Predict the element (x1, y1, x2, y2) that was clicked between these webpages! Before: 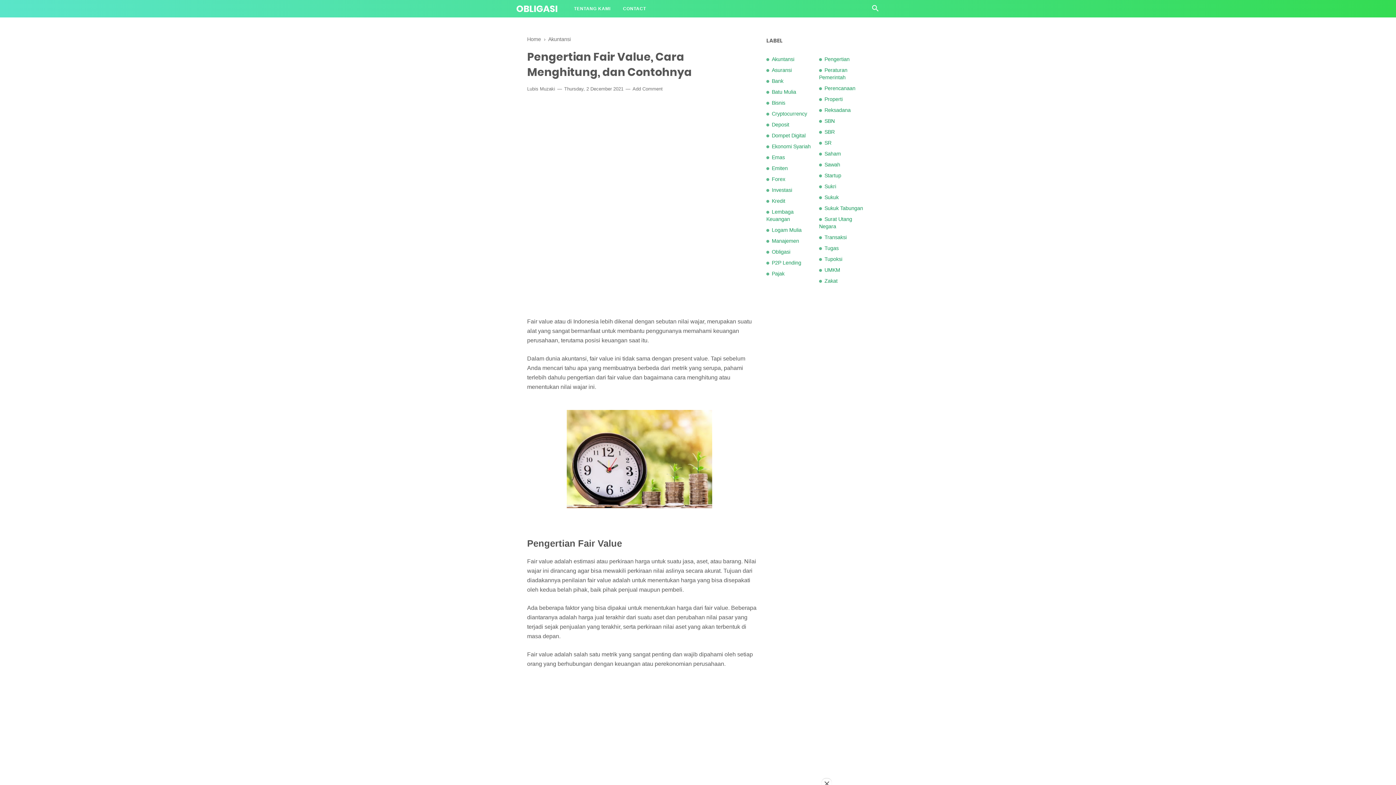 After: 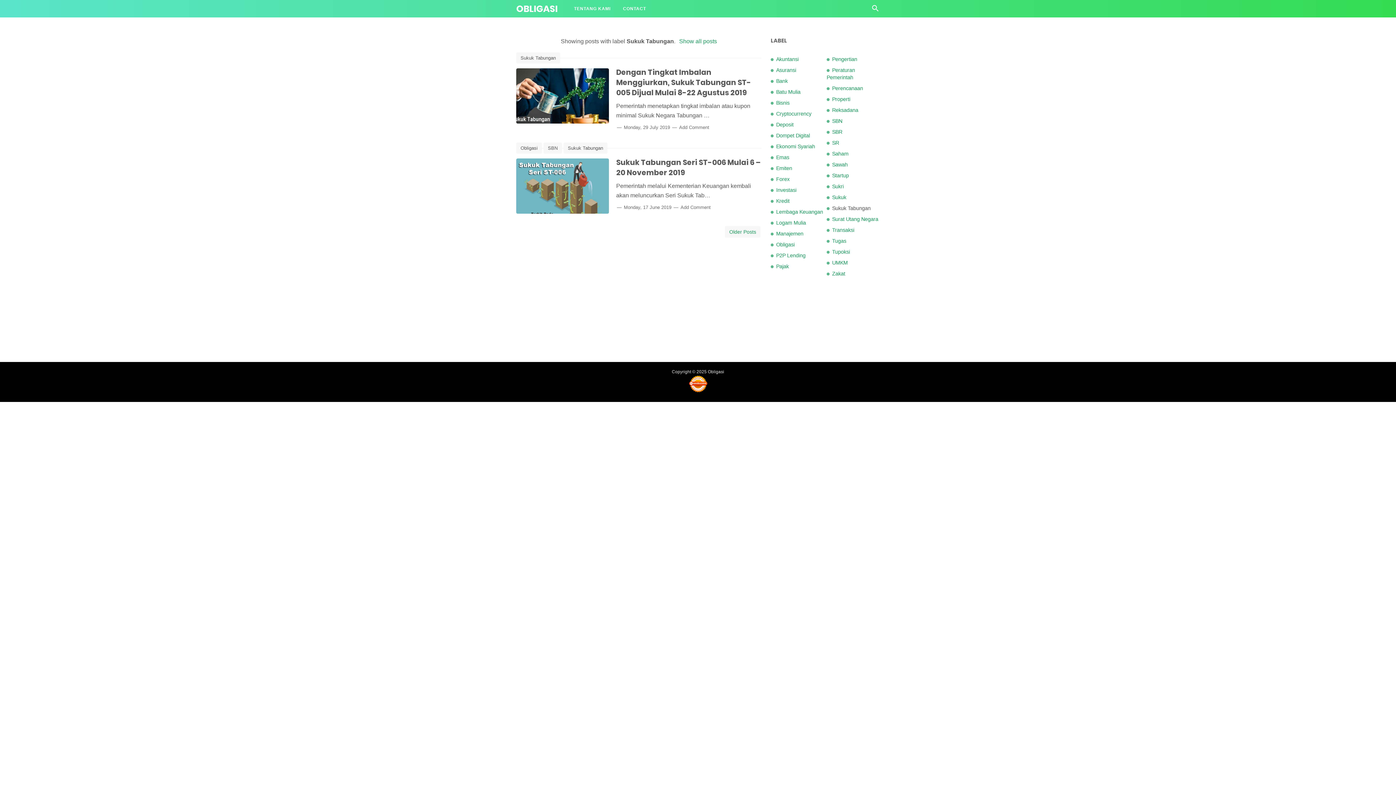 Action: label: Sukuk Tabungan bbox: (824, 205, 863, 211)